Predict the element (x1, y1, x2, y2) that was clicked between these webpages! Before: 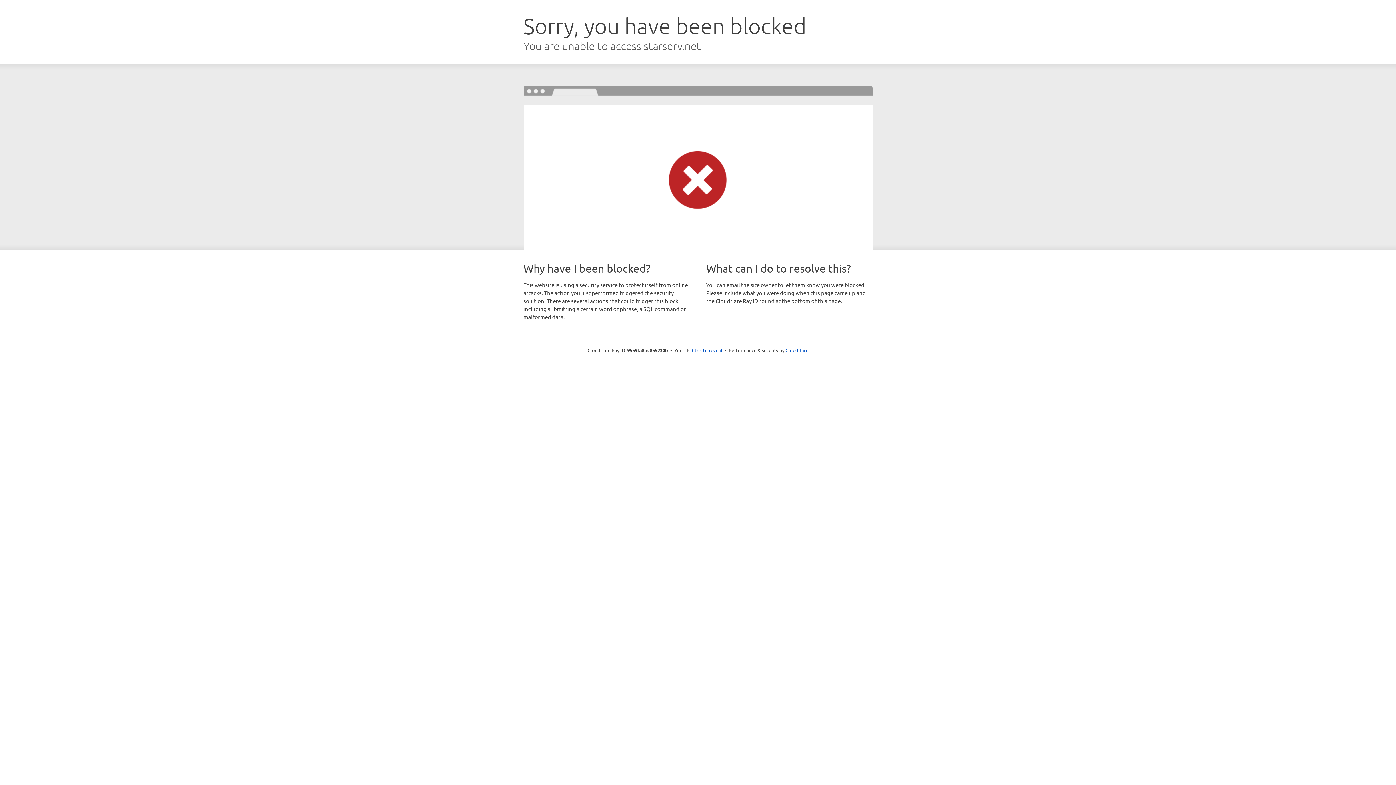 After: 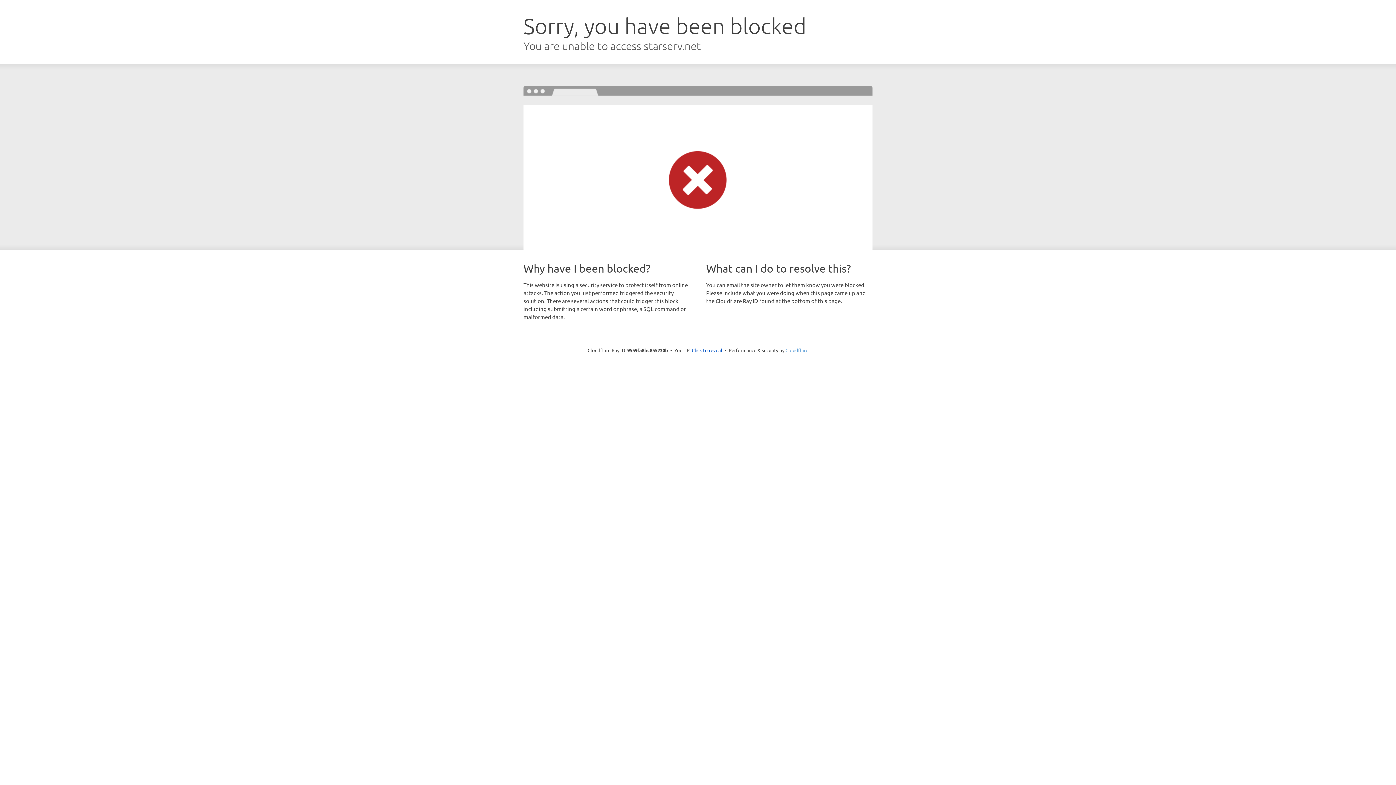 Action: label: Cloudflare bbox: (785, 347, 808, 353)